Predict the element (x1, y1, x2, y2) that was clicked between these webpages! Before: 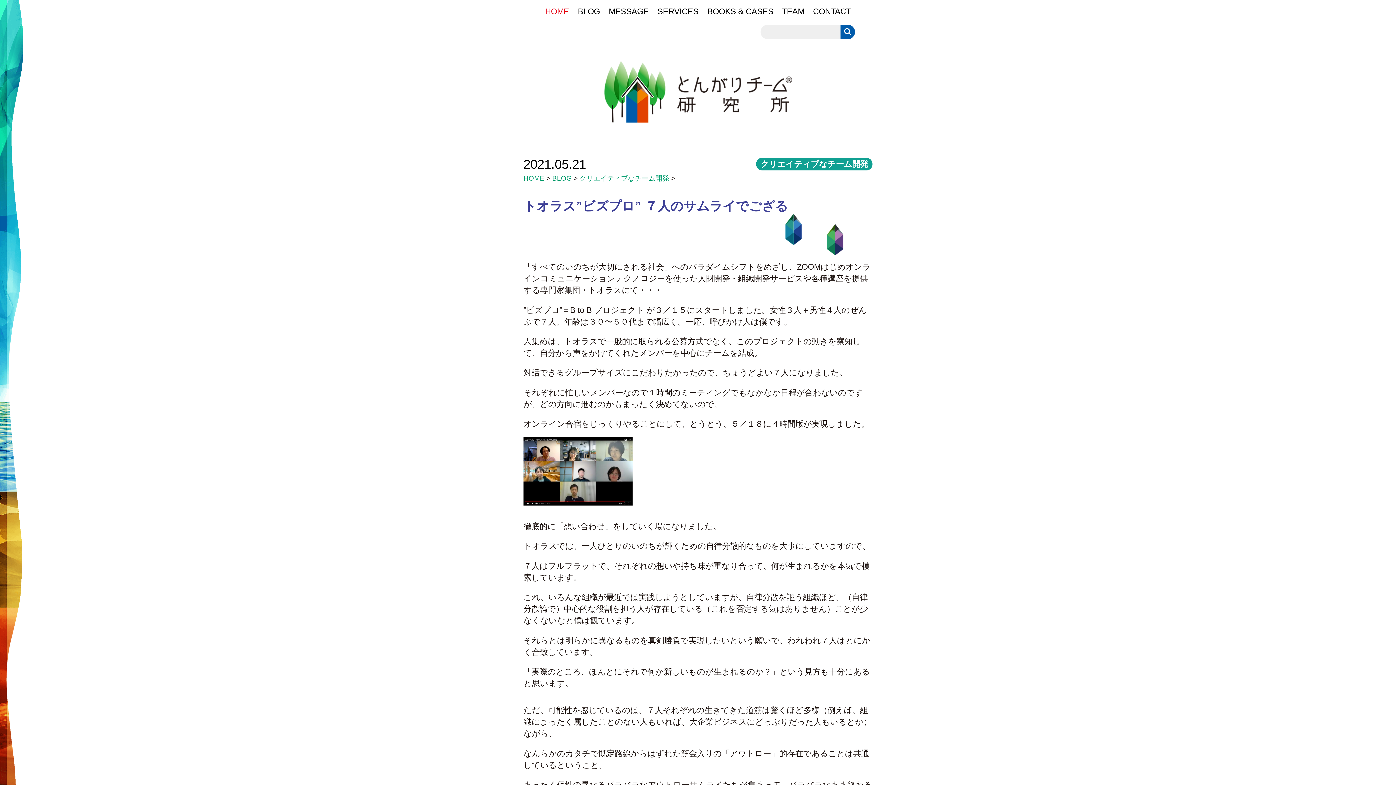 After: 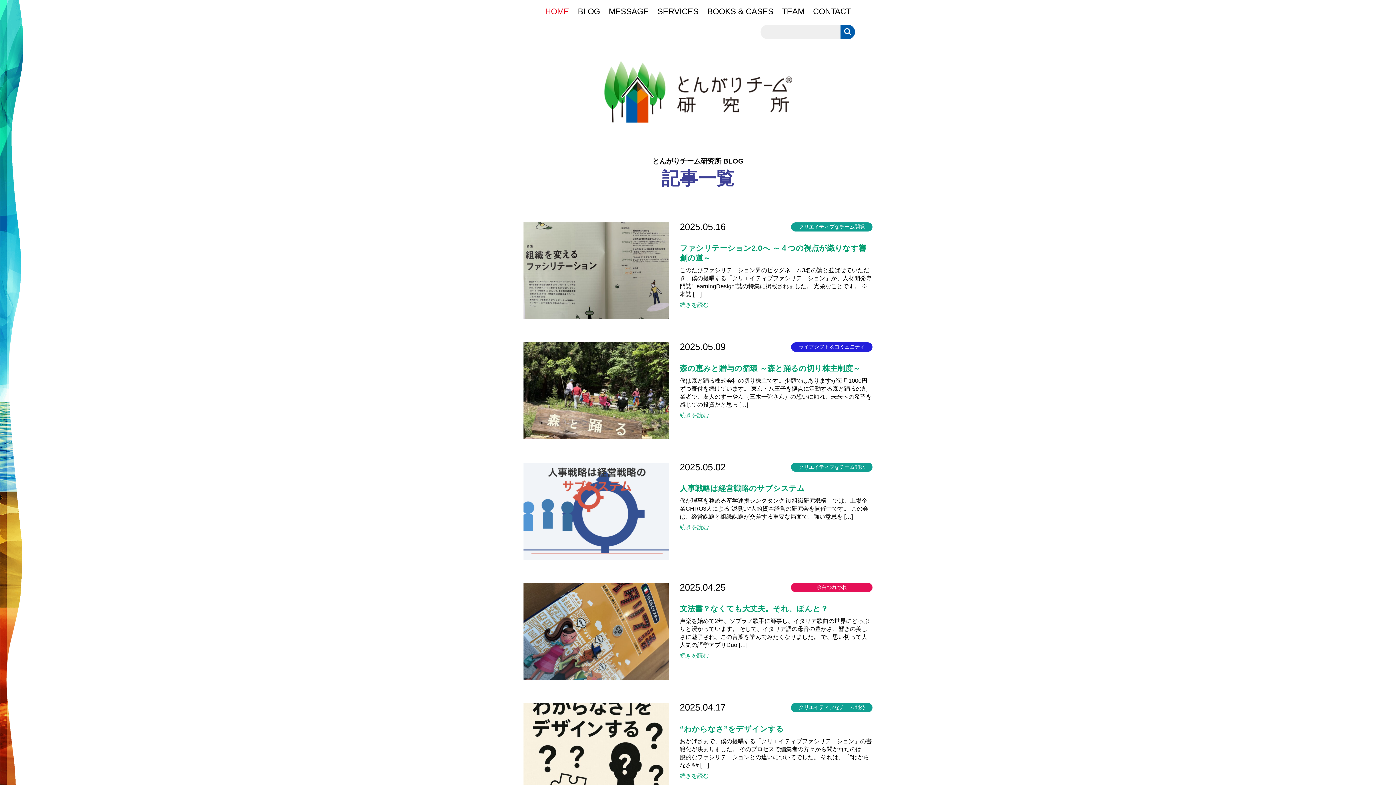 Action: bbox: (578, 5, 600, 17) label: BLOG